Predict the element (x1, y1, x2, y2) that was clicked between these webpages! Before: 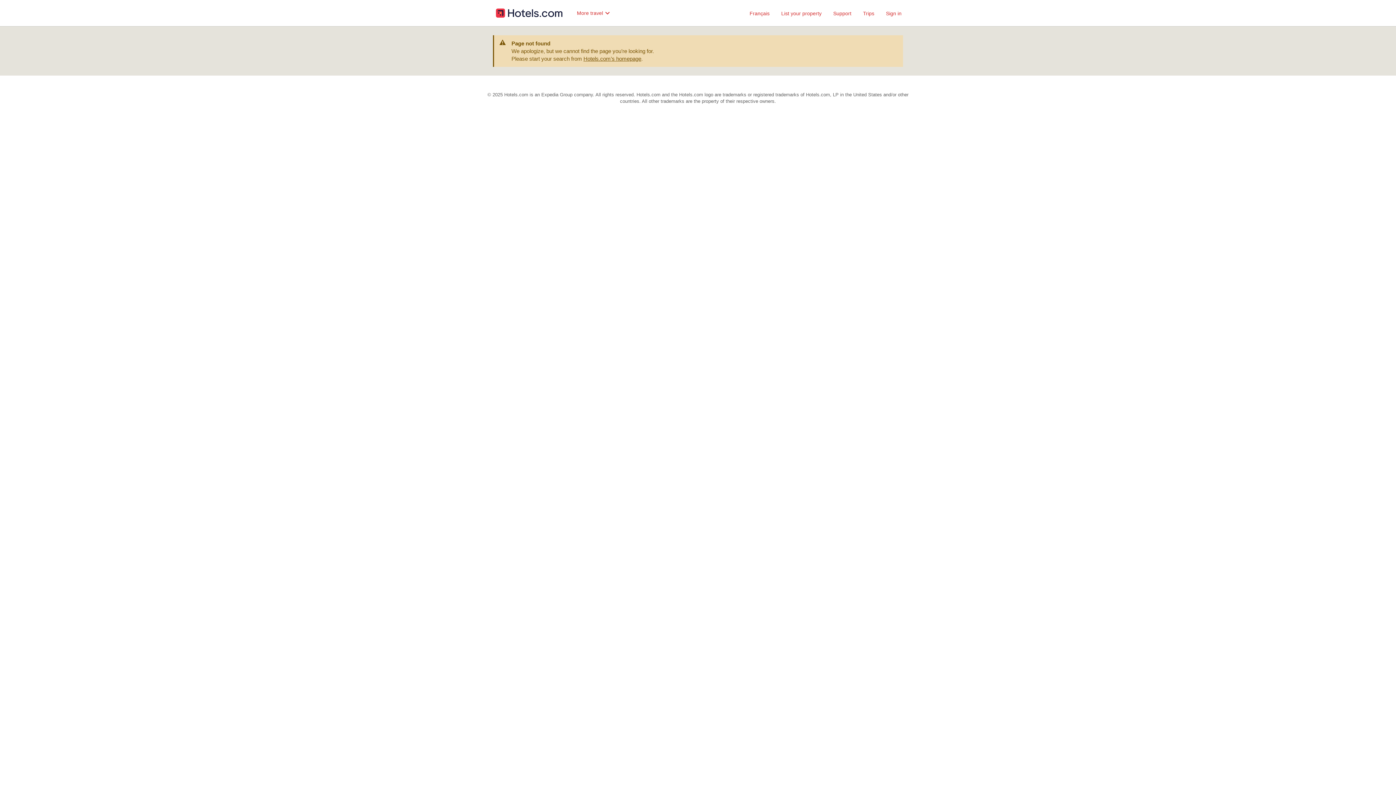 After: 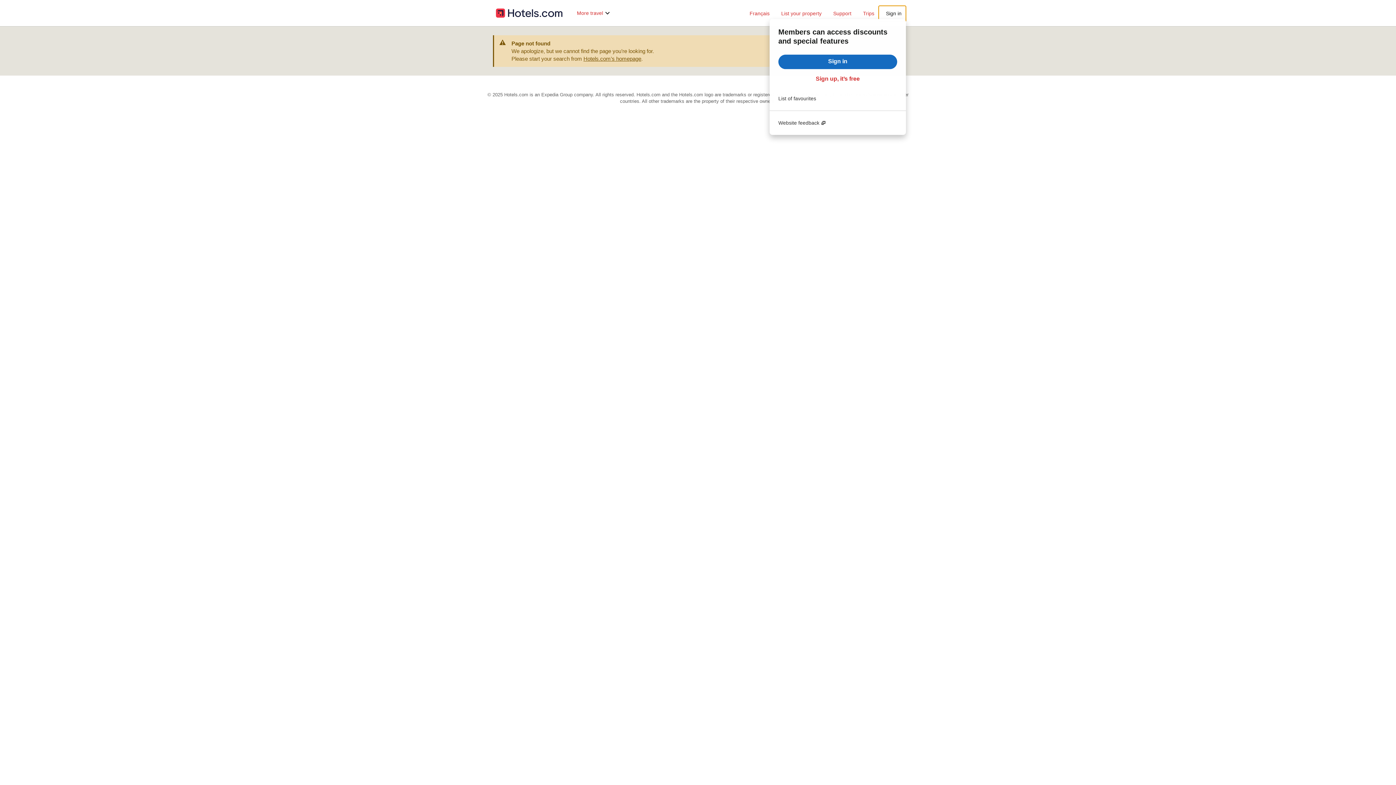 Action: label: Sign in bbox: (878, 5, 906, 21)